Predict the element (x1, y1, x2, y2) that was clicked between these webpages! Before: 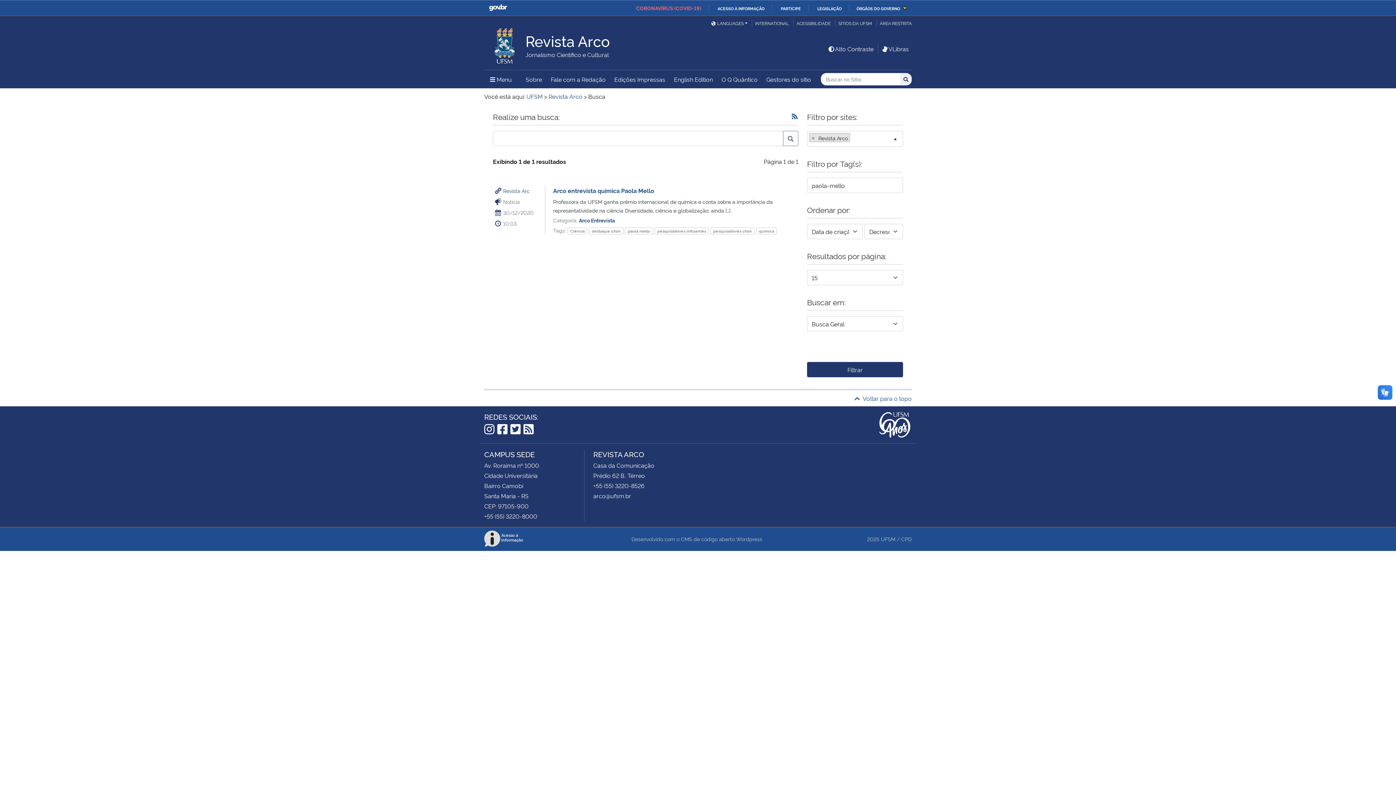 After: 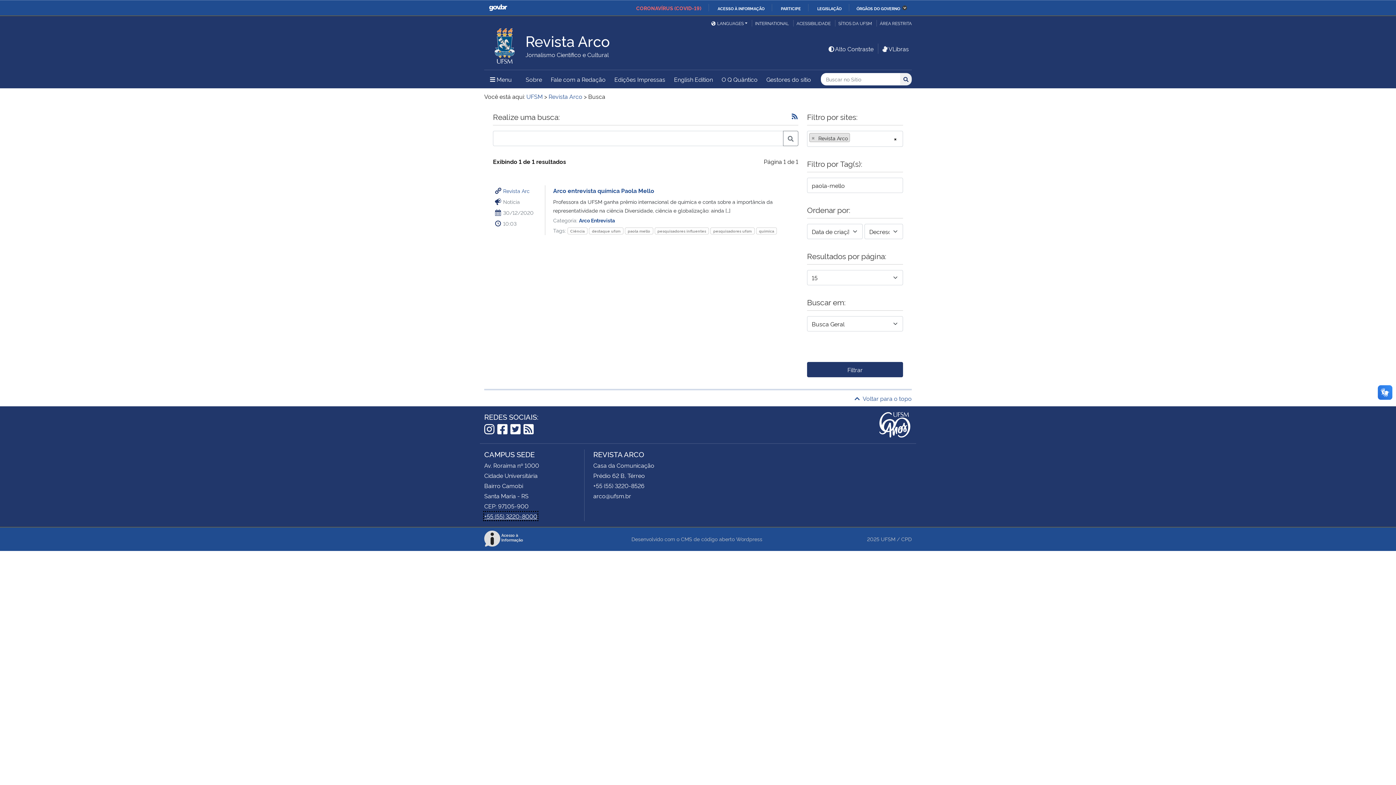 Action: bbox: (484, 512, 537, 520) label: +55 (55) 3220-8000